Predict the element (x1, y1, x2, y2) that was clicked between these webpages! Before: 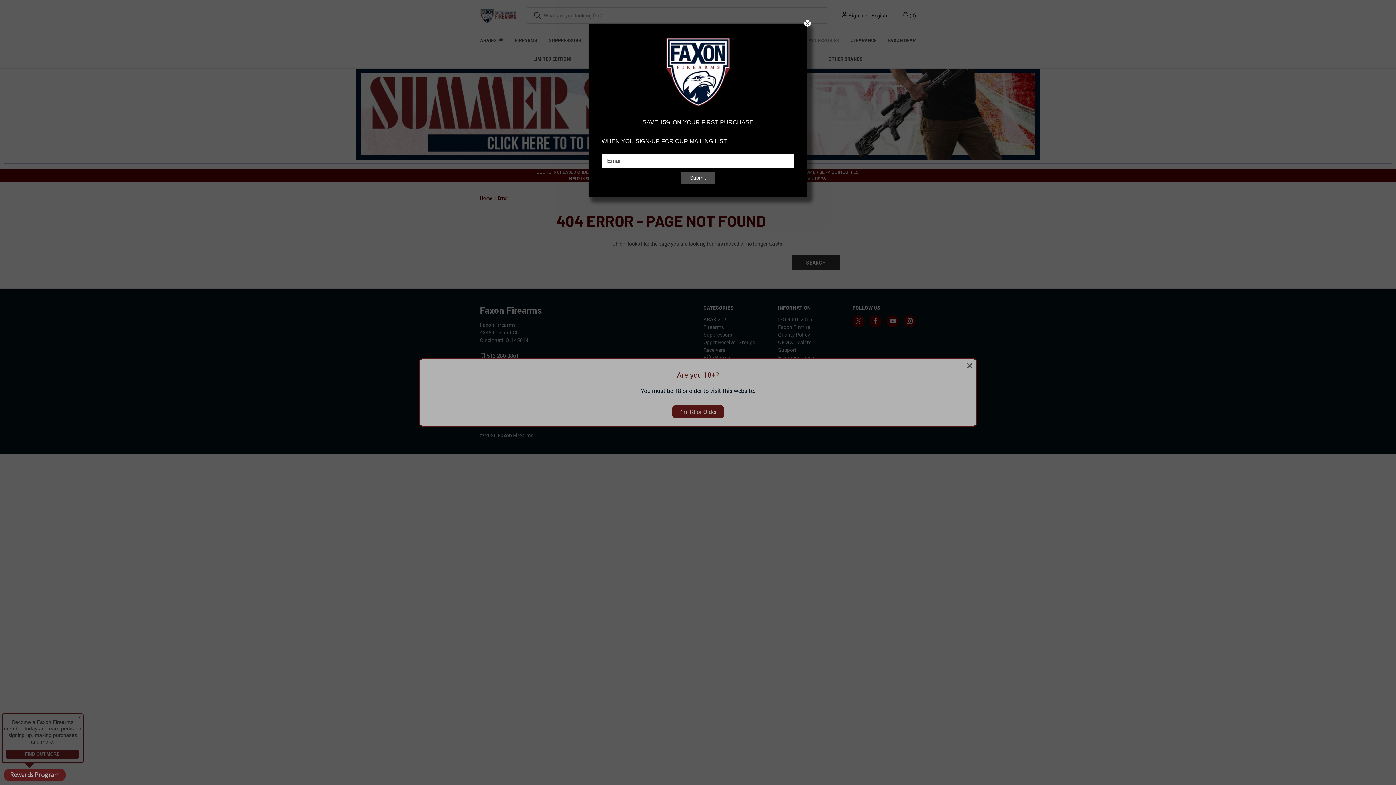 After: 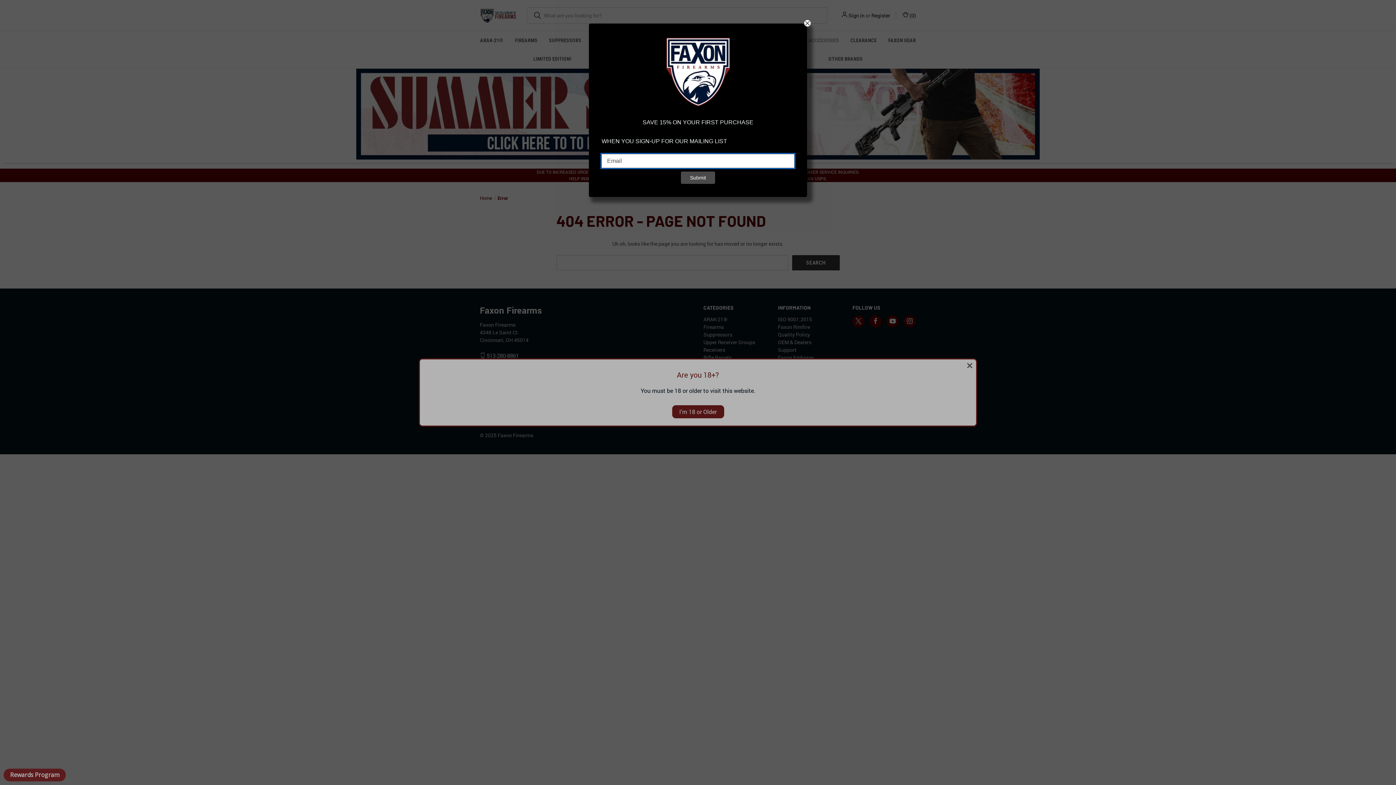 Action: bbox: (681, 171, 715, 183) label: Submit